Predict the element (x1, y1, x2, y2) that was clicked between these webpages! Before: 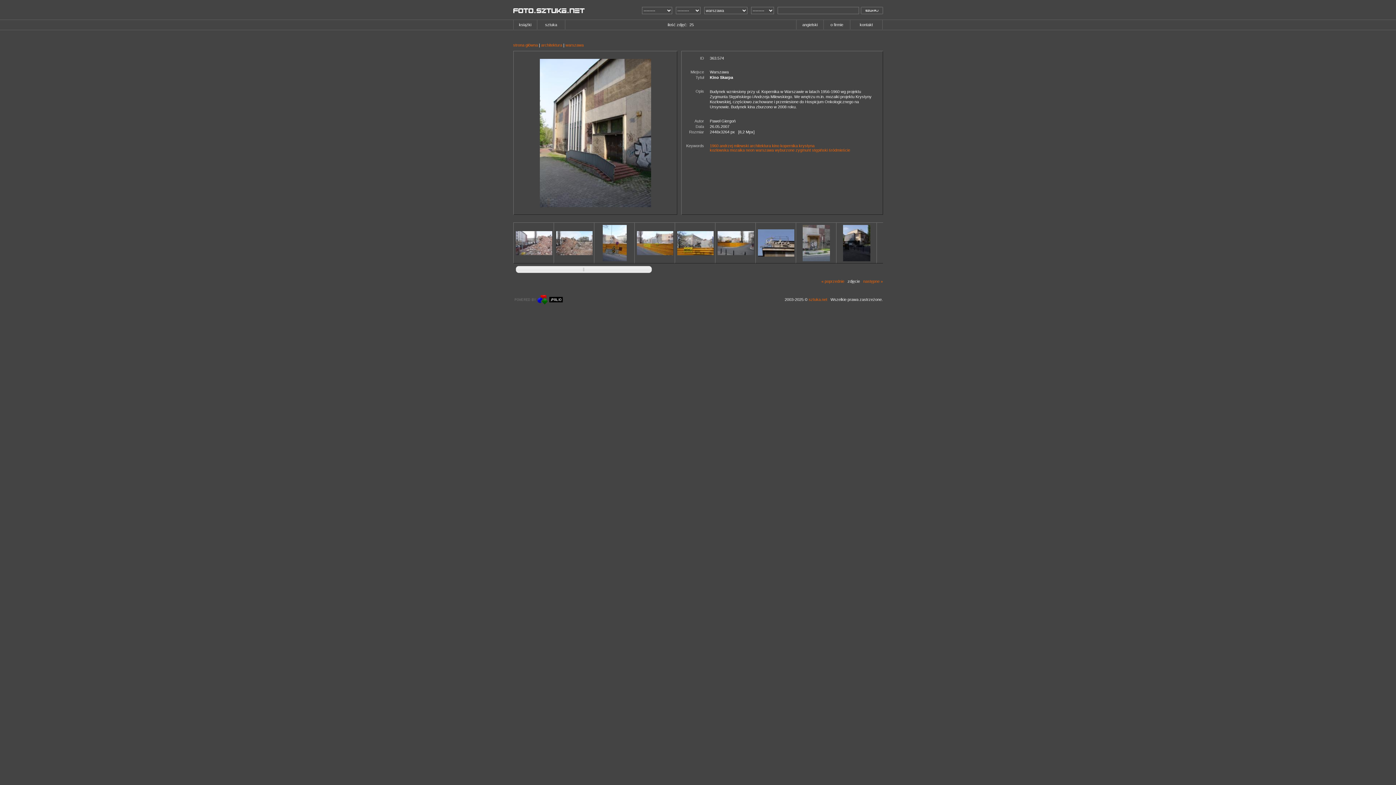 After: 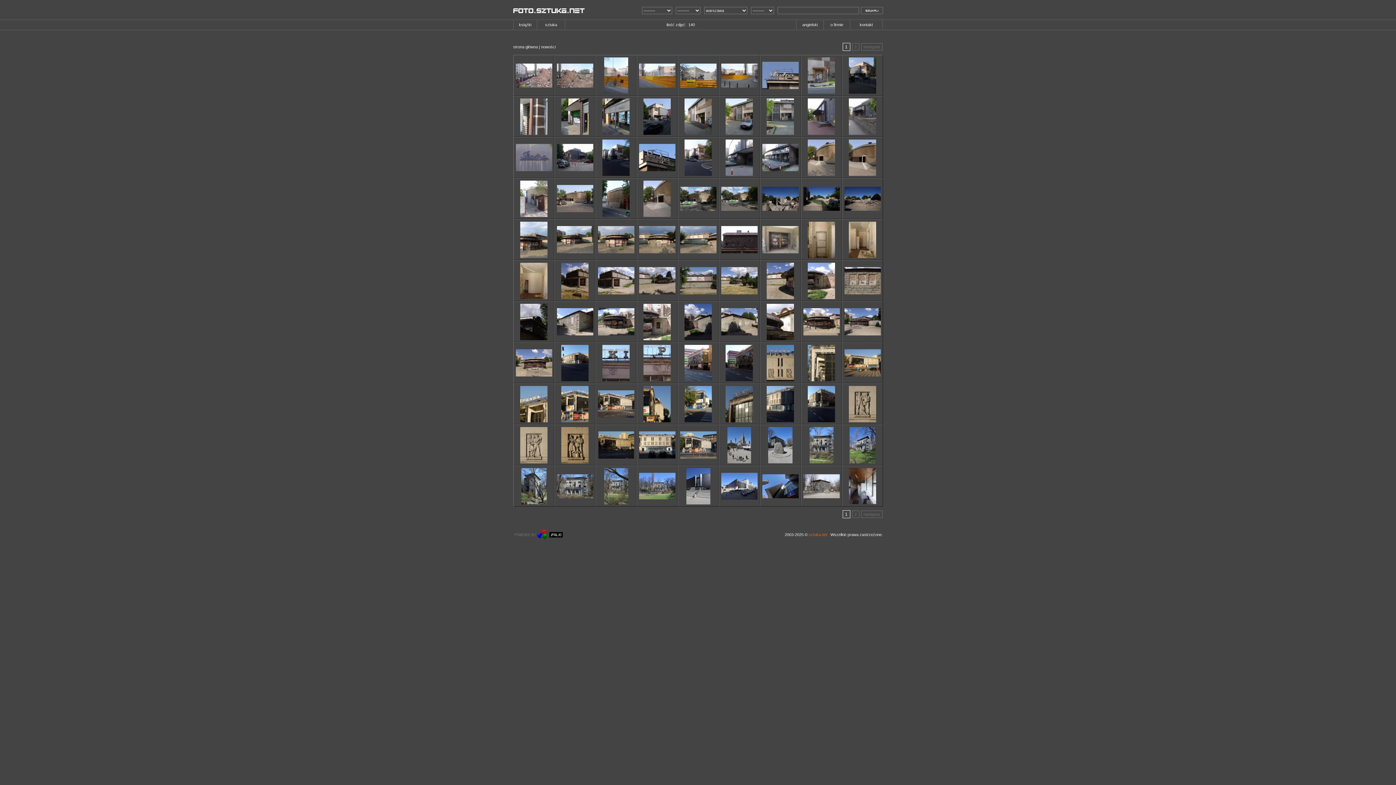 Action: label: warszawa bbox: (565, 42, 583, 47)